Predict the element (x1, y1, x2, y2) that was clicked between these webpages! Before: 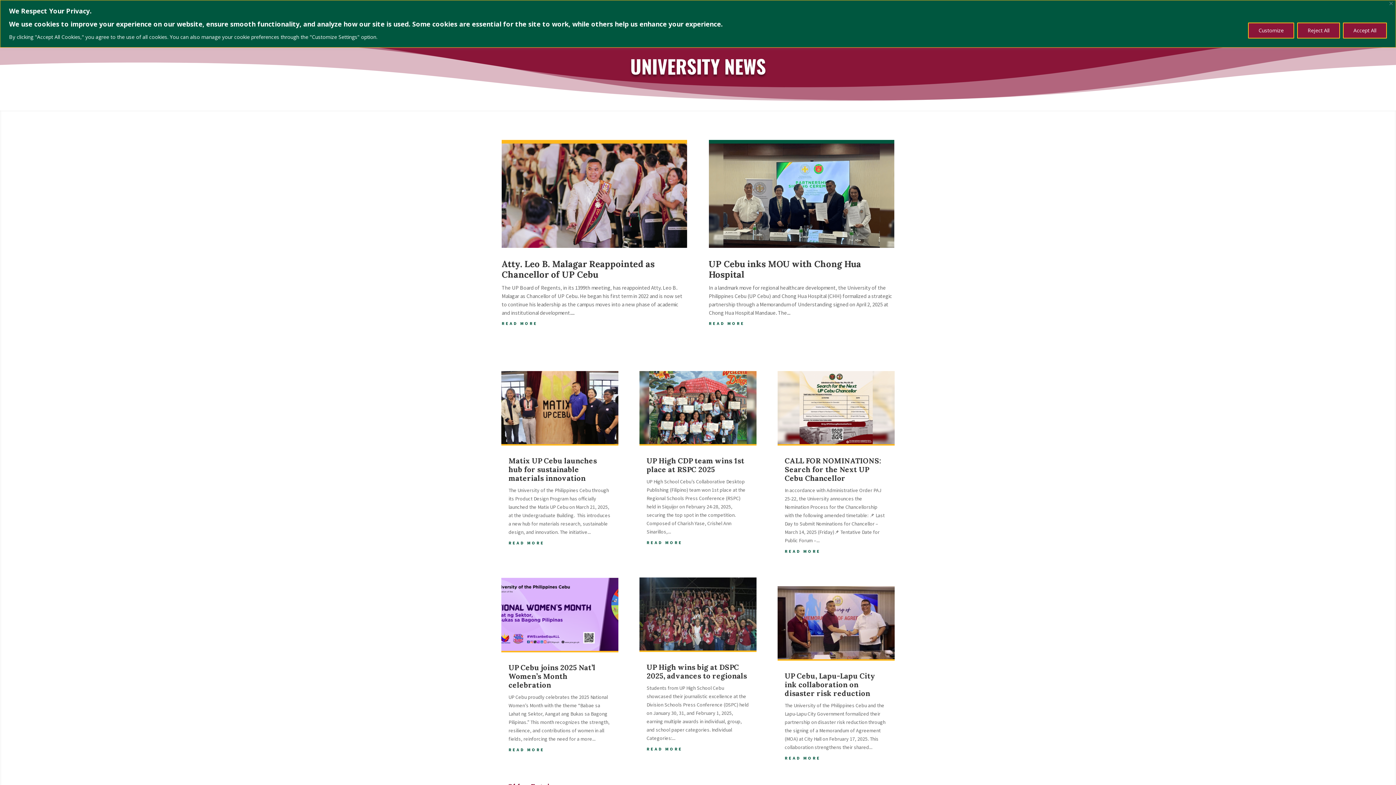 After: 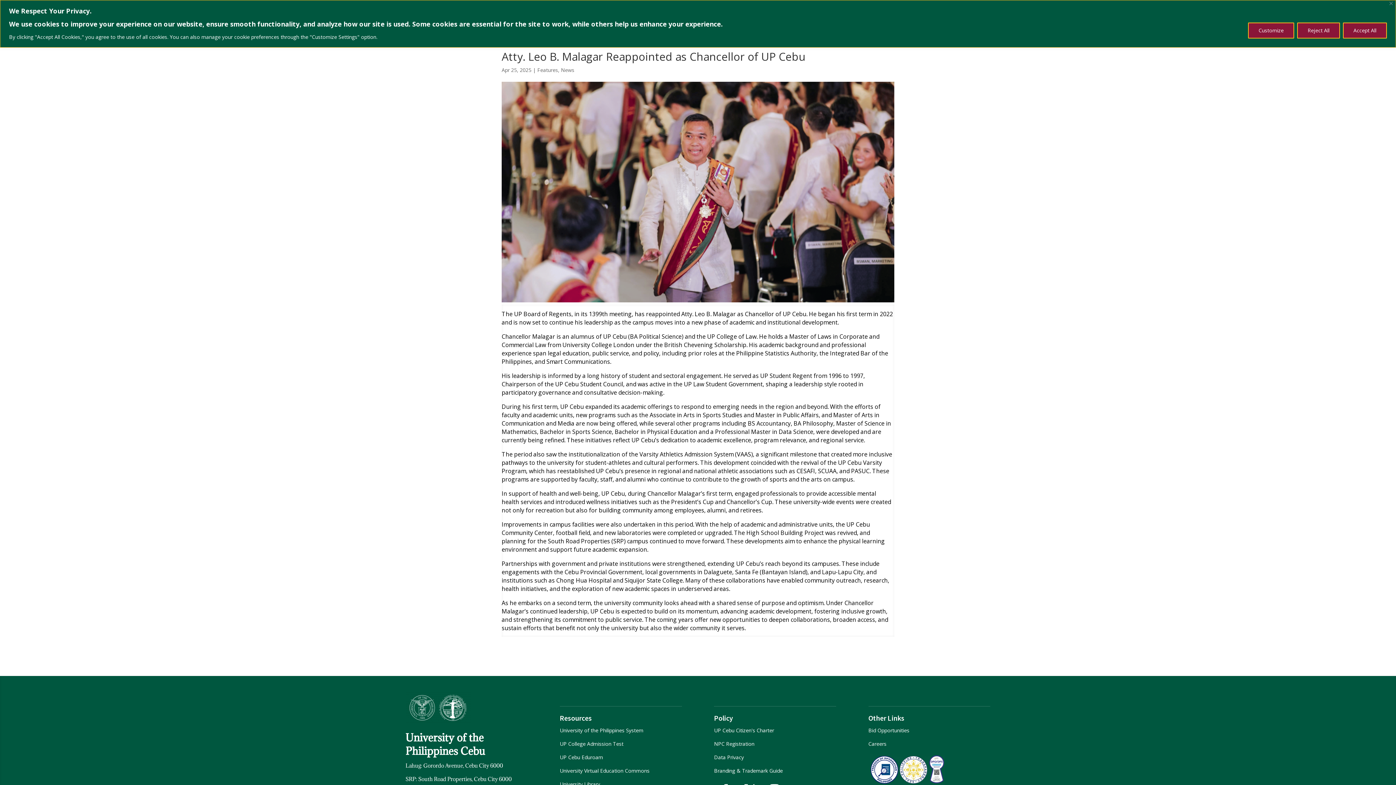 Action: bbox: (501, 143, 687, 247)